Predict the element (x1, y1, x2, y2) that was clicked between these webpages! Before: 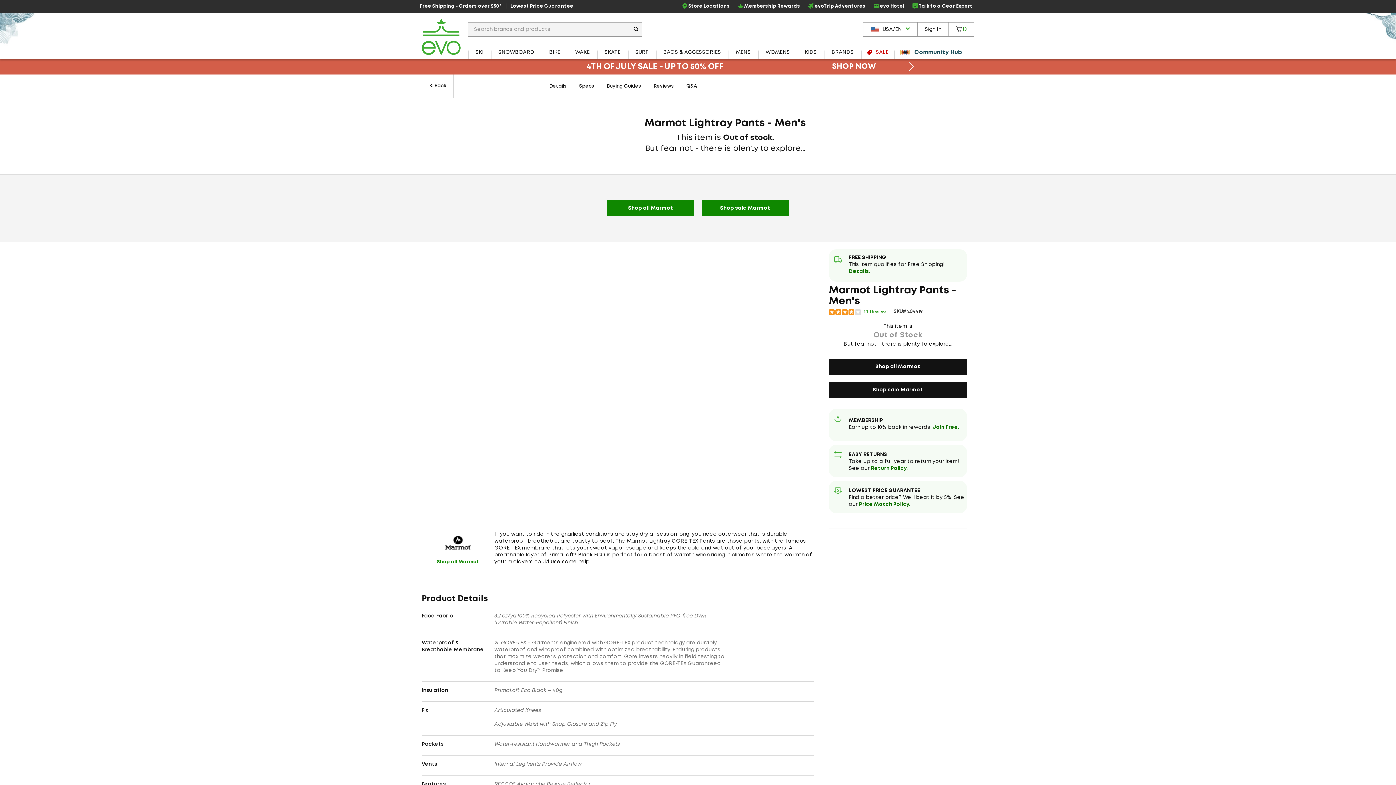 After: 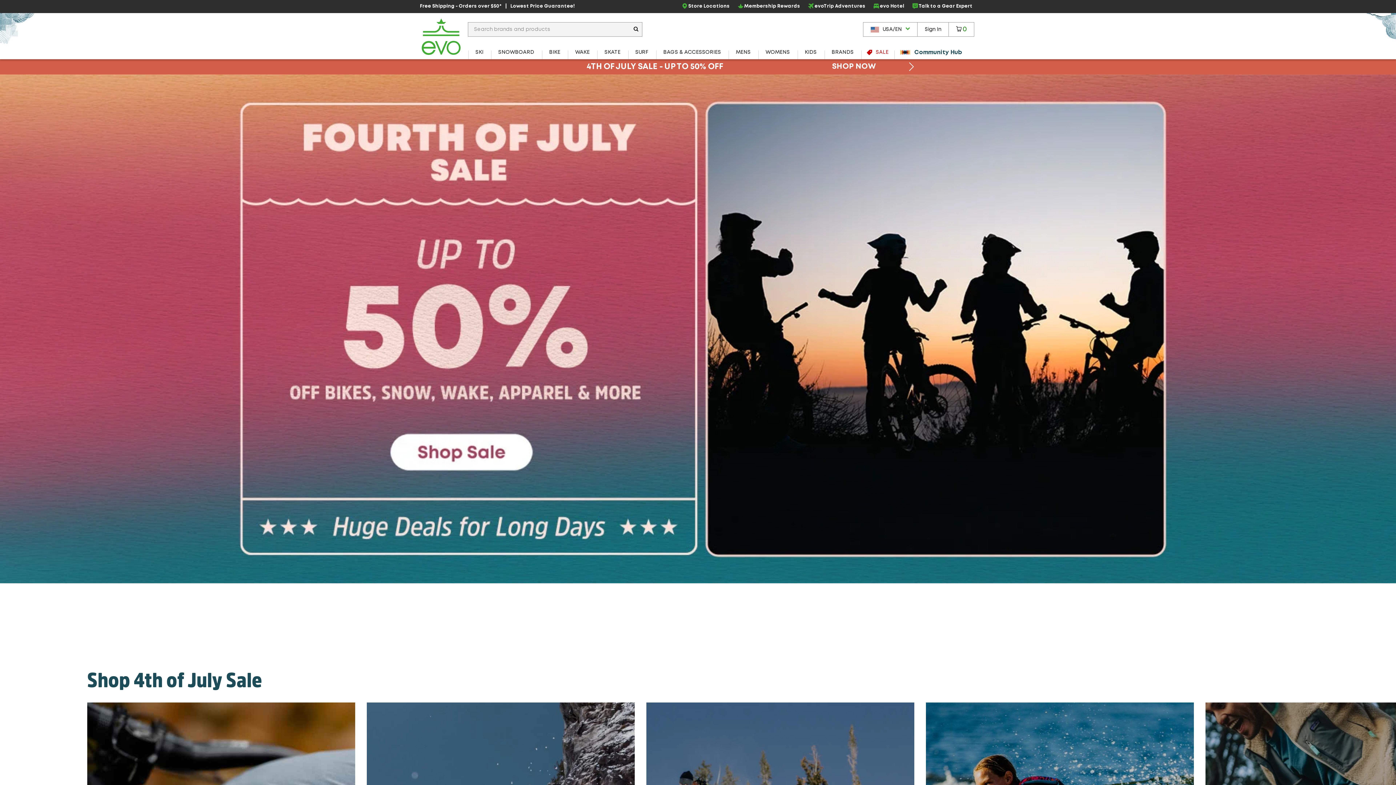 Action: bbox: (421, 18, 460, 54) label: Go to evo's homepage